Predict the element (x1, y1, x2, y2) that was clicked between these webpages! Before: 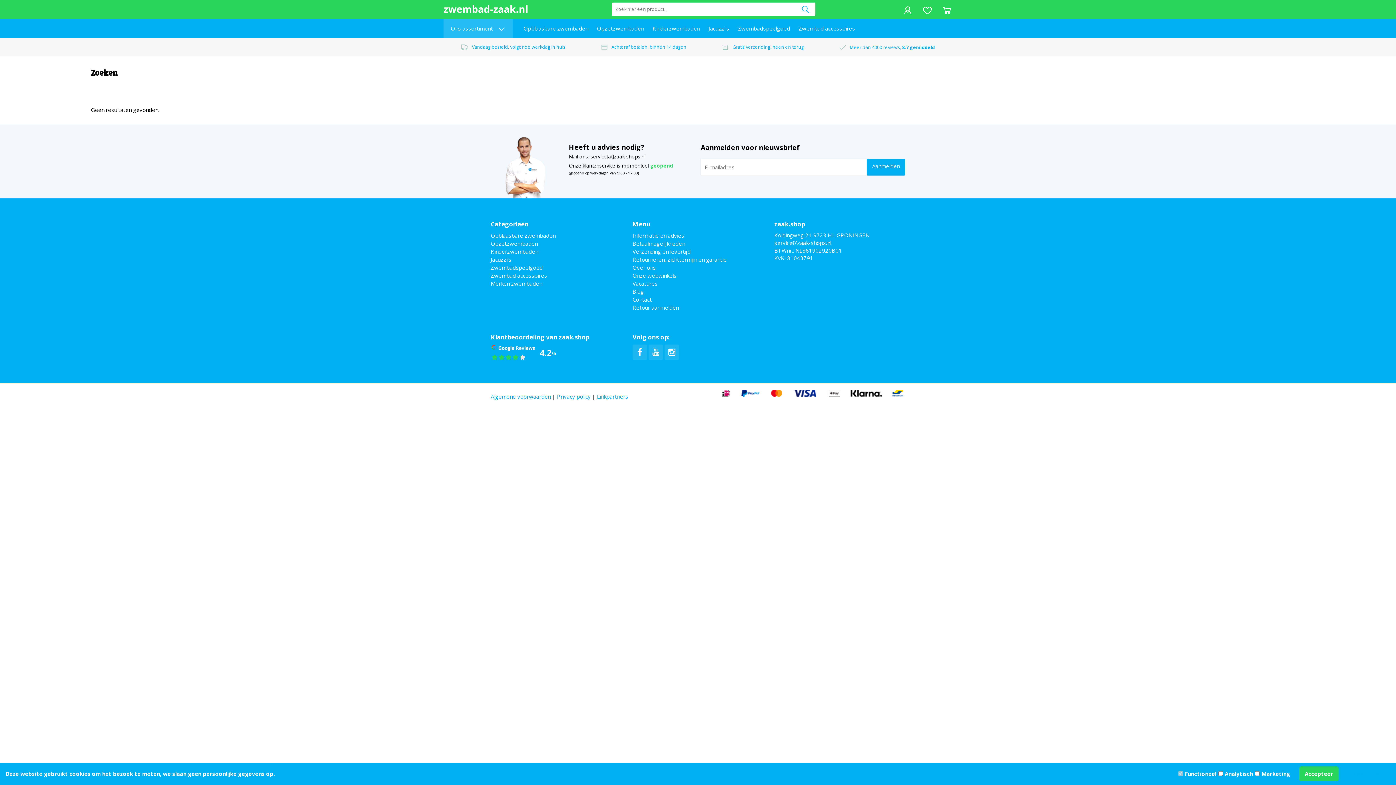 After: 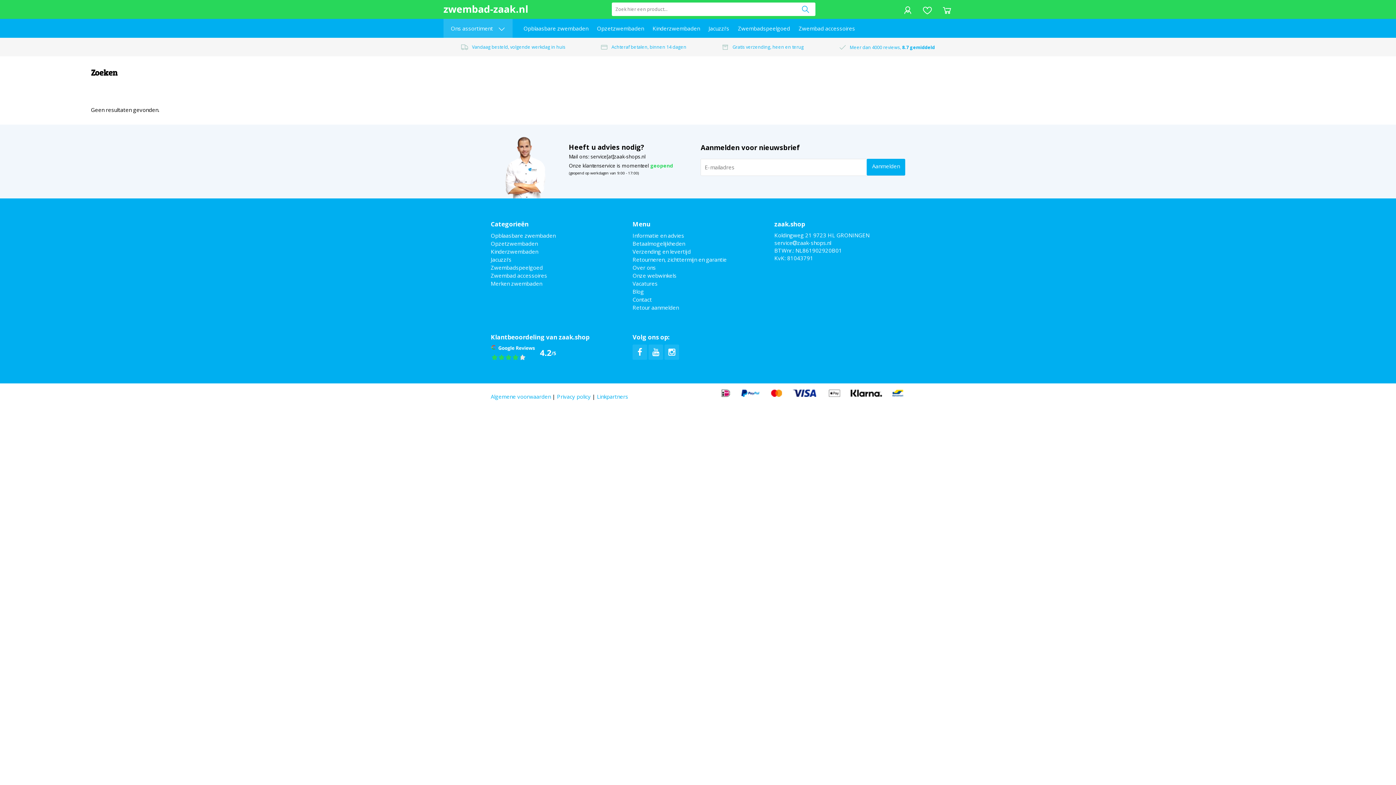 Action: label: Accepteer bbox: (1299, 770, 1344, 777)